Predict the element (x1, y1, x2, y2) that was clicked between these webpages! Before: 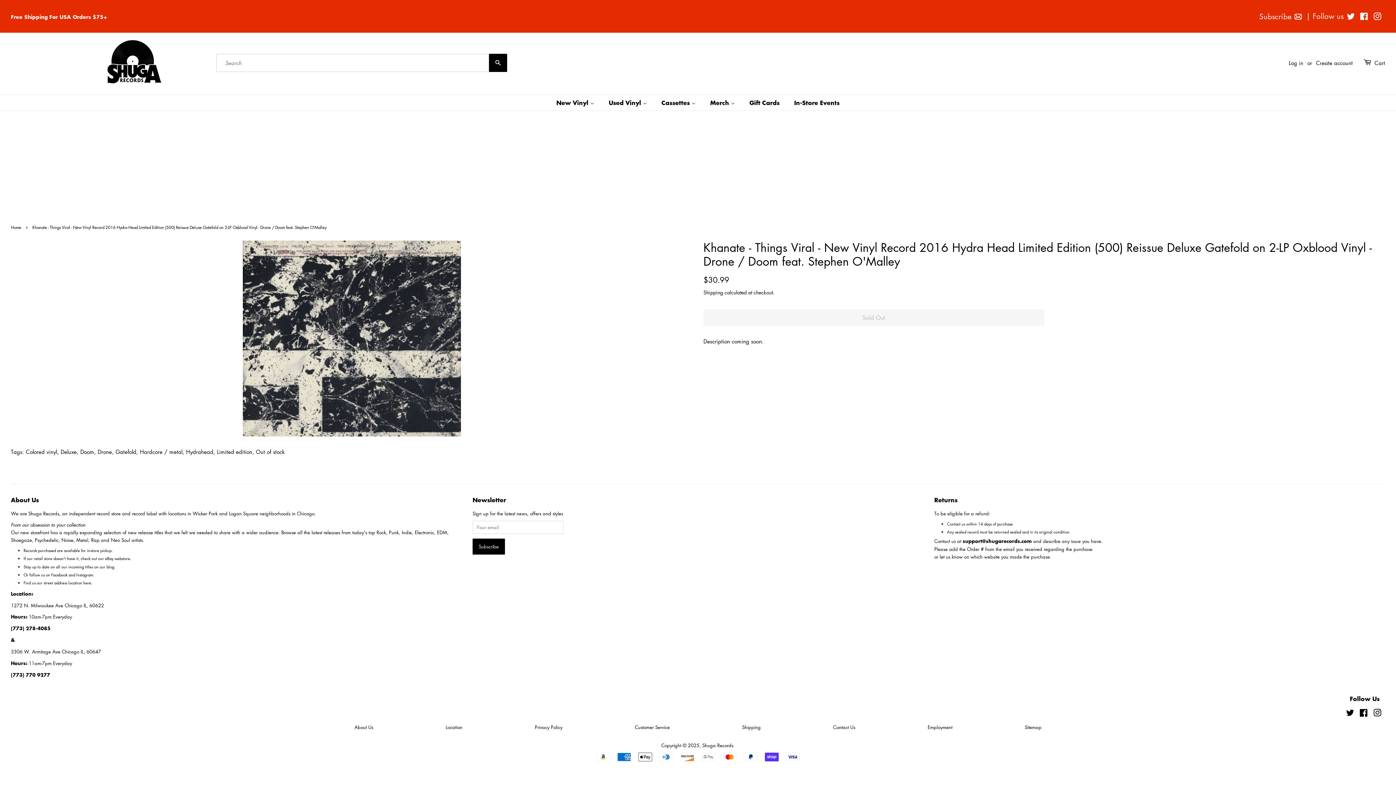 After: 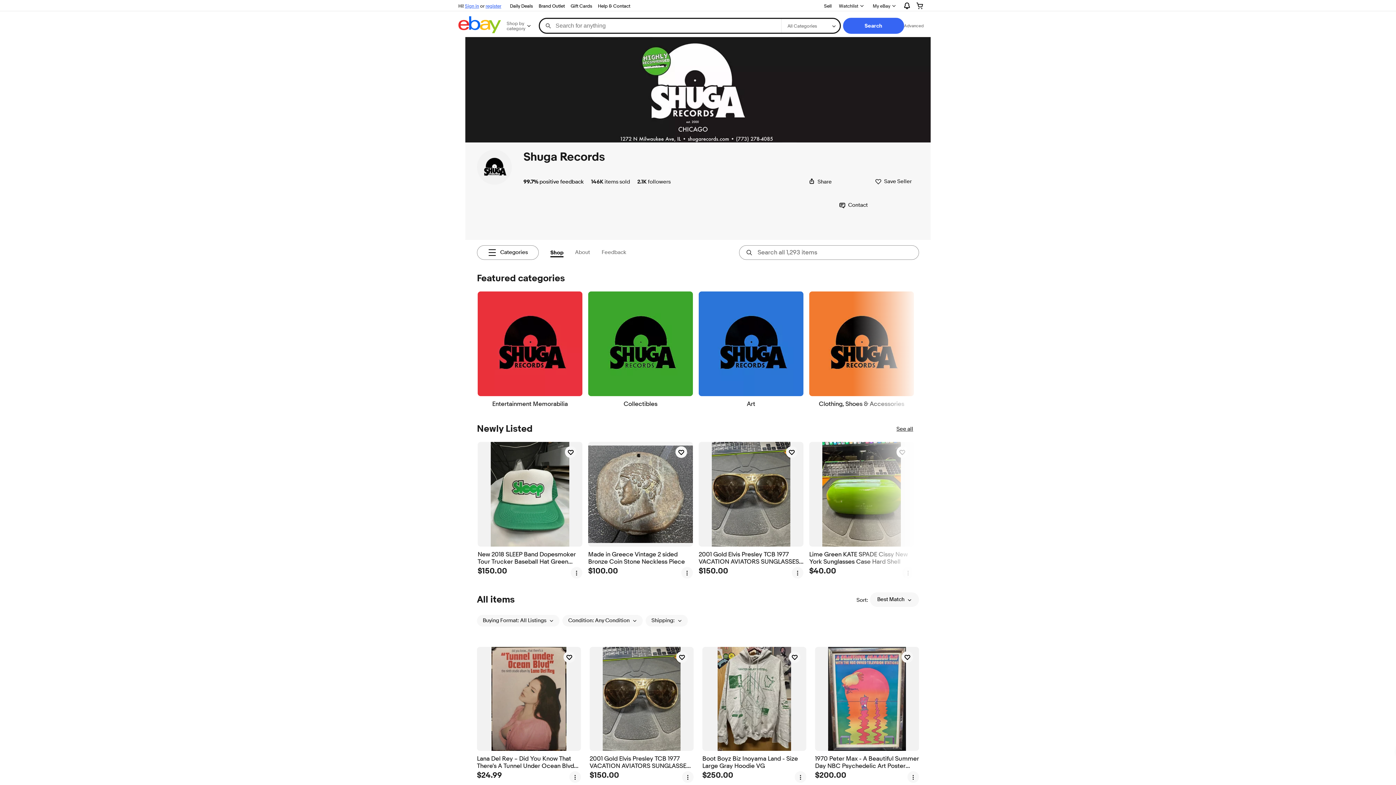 Action: bbox: (105, 556, 130, 561) label: eBay webstore